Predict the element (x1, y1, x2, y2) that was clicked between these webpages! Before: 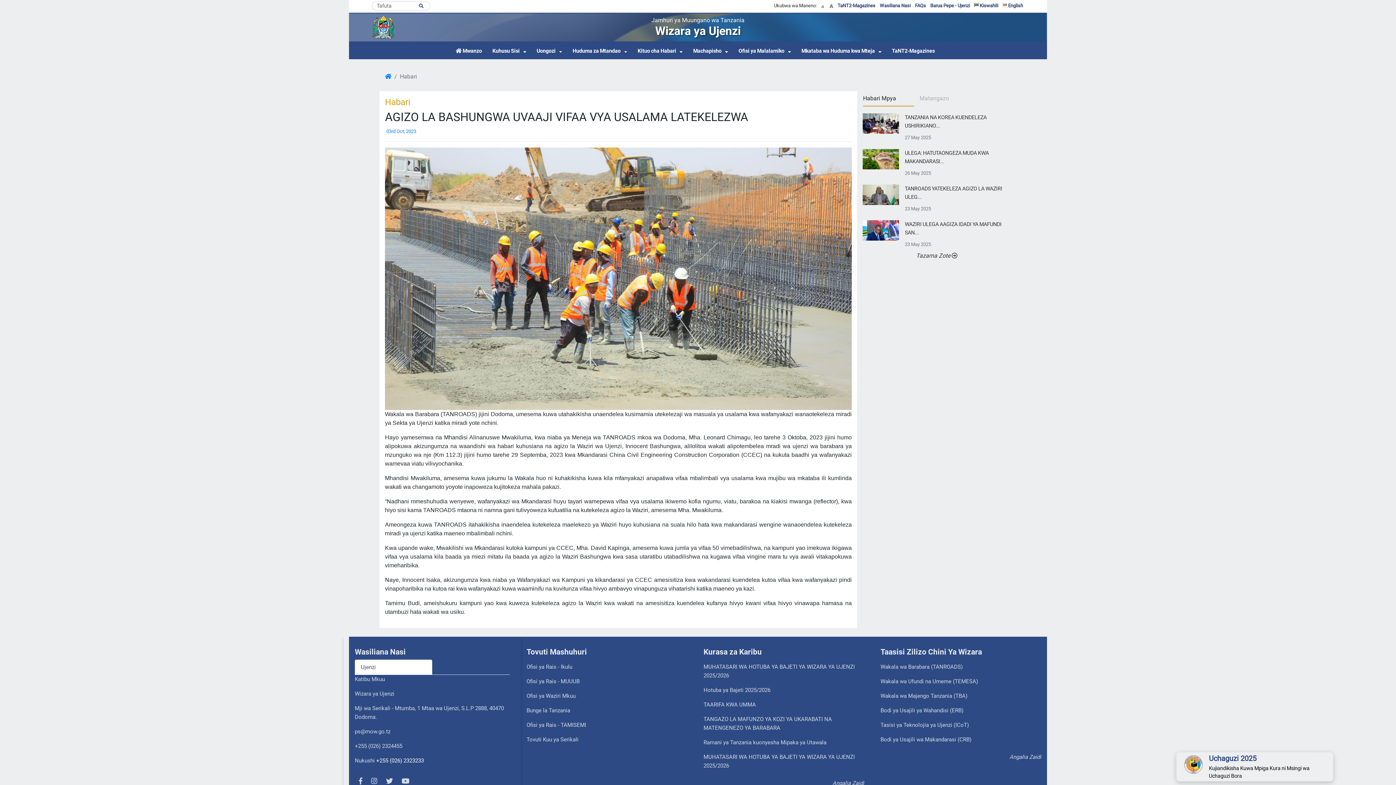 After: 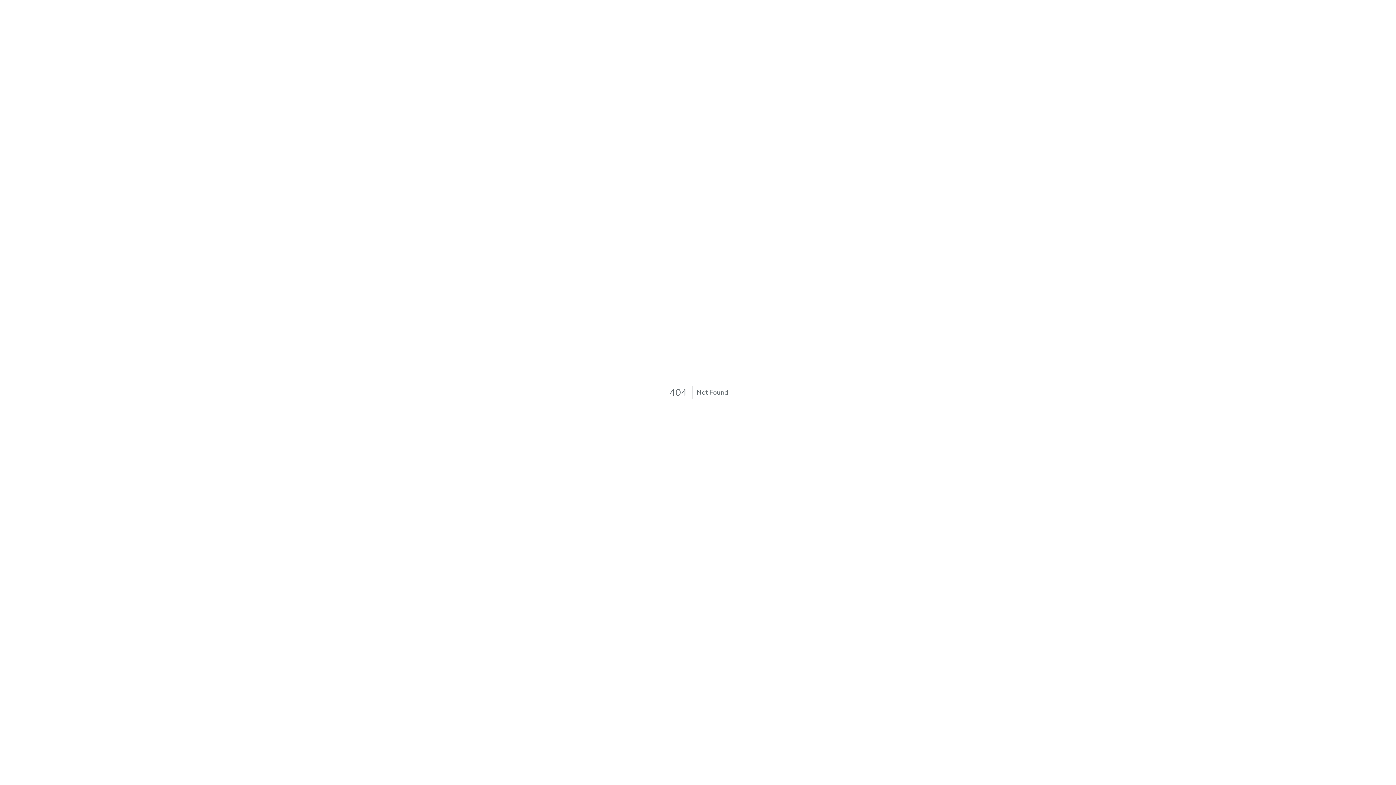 Action: label: Ramani ya Tanzania kuonyesha Mipaka ya Utawala bbox: (703, 739, 826, 746)